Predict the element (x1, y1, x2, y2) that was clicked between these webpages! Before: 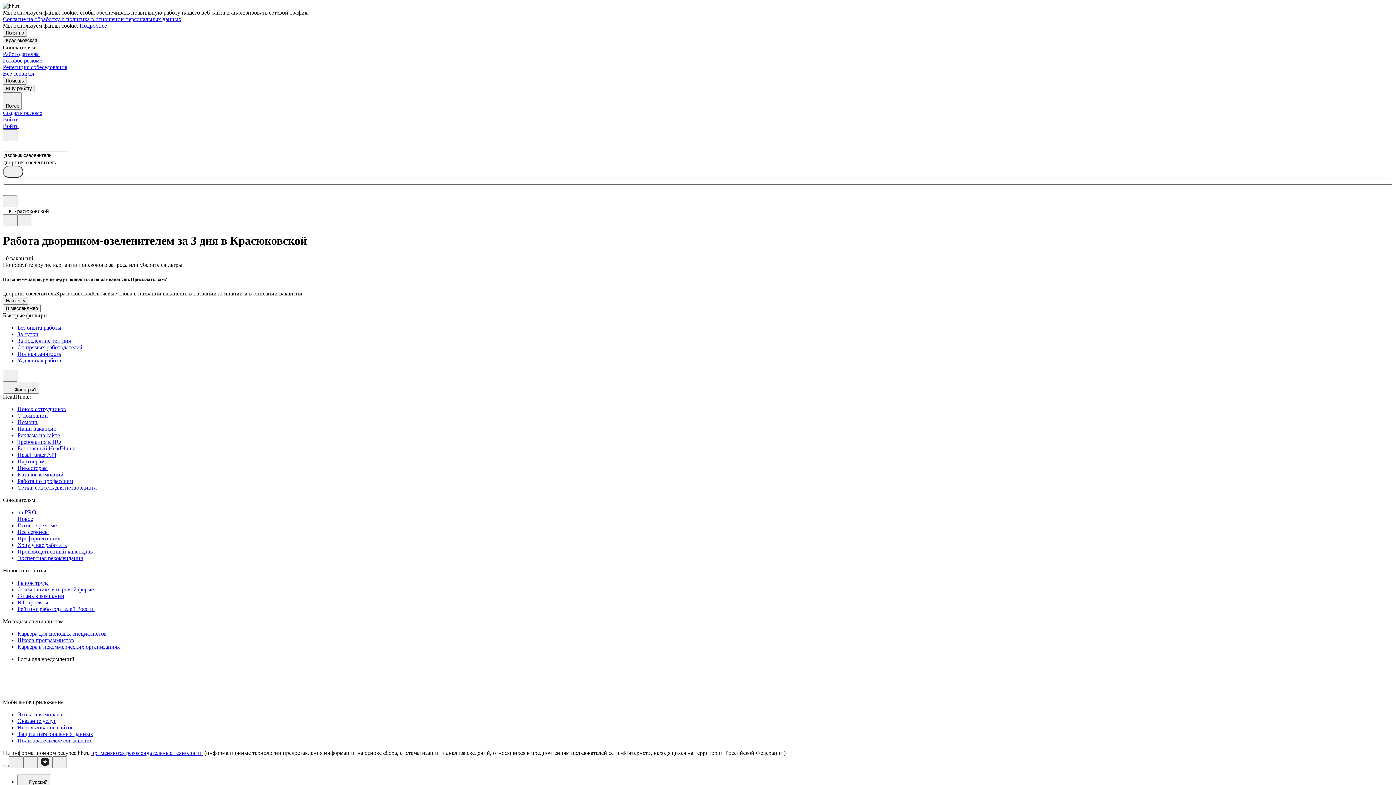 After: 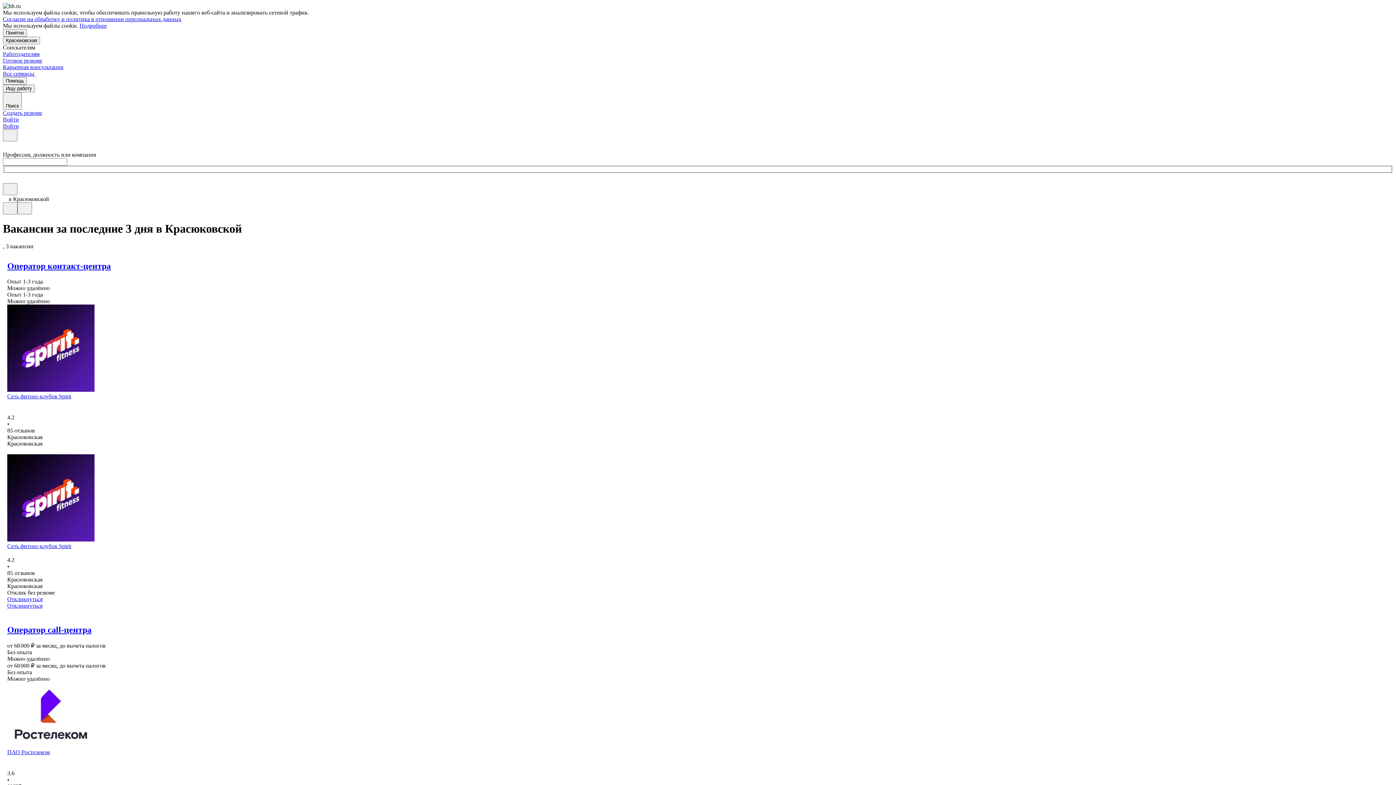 Action: bbox: (17, 337, 1393, 344) label: За последние три дня